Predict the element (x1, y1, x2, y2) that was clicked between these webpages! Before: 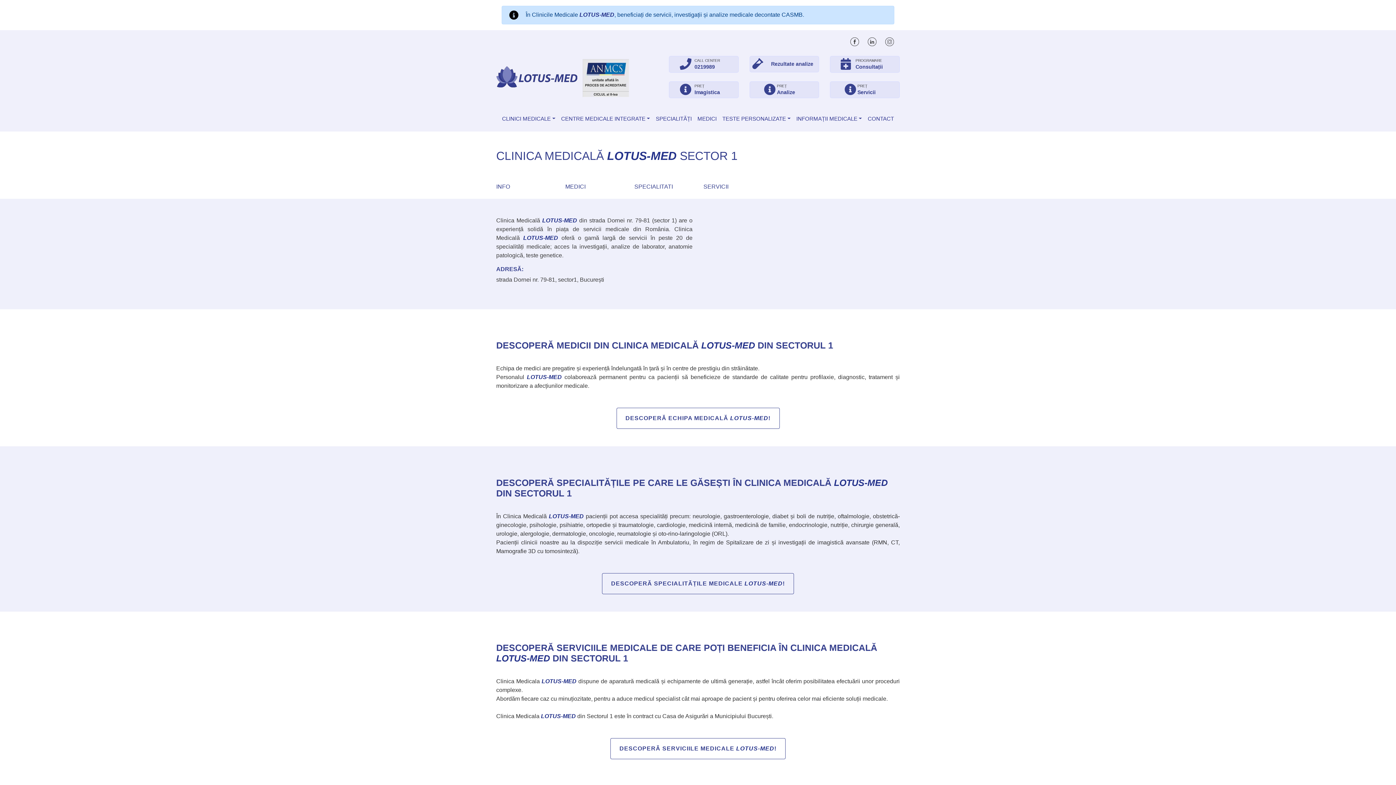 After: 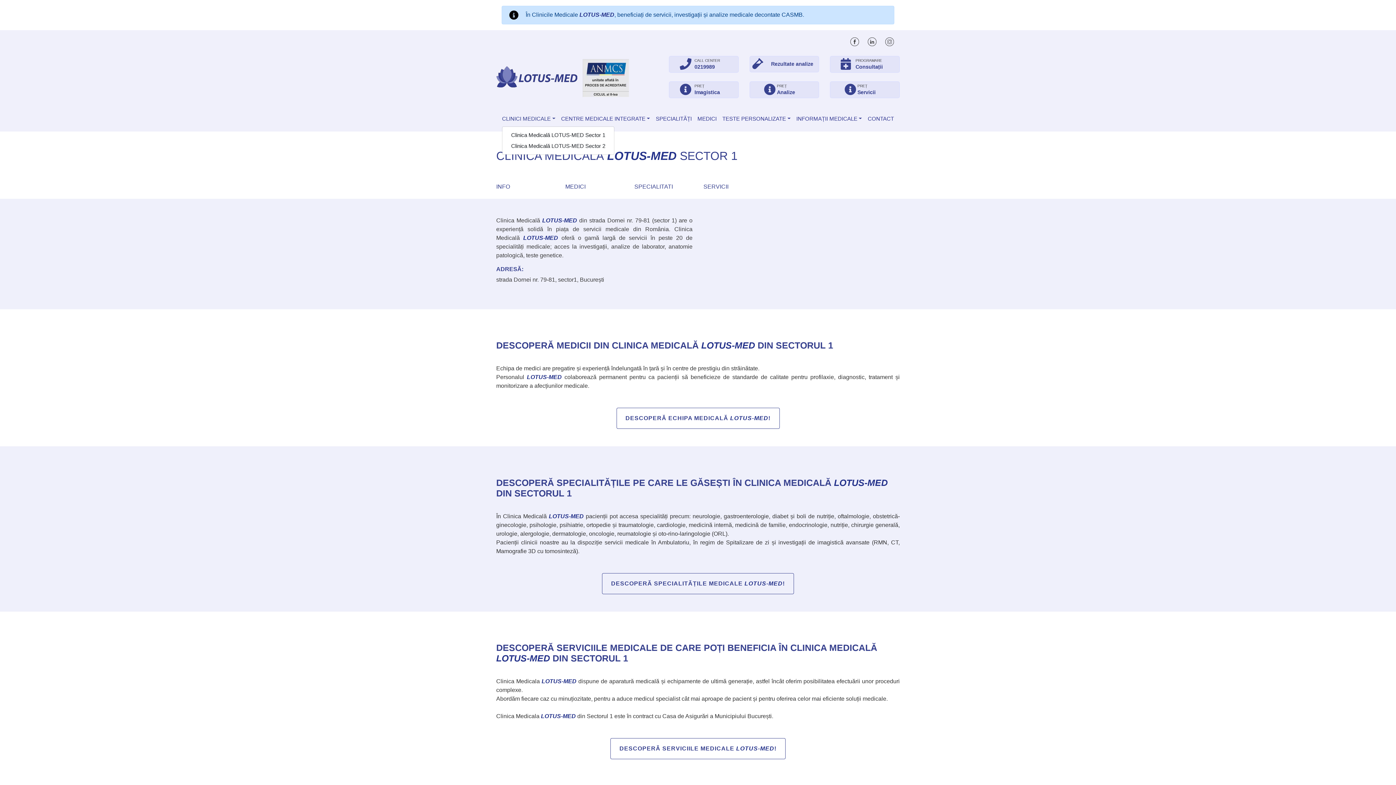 Action: label: CLINICI MEDICALE bbox: (502, 112, 555, 125)